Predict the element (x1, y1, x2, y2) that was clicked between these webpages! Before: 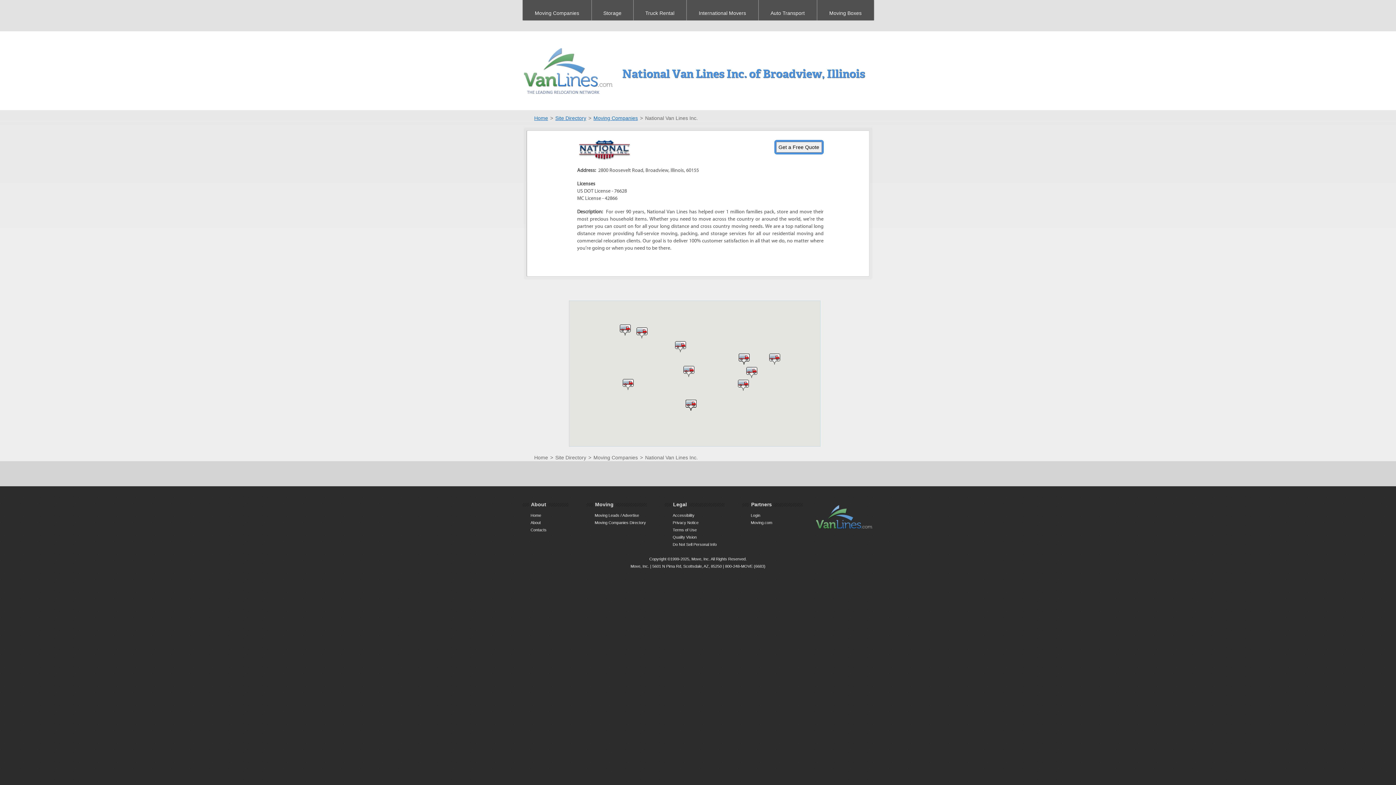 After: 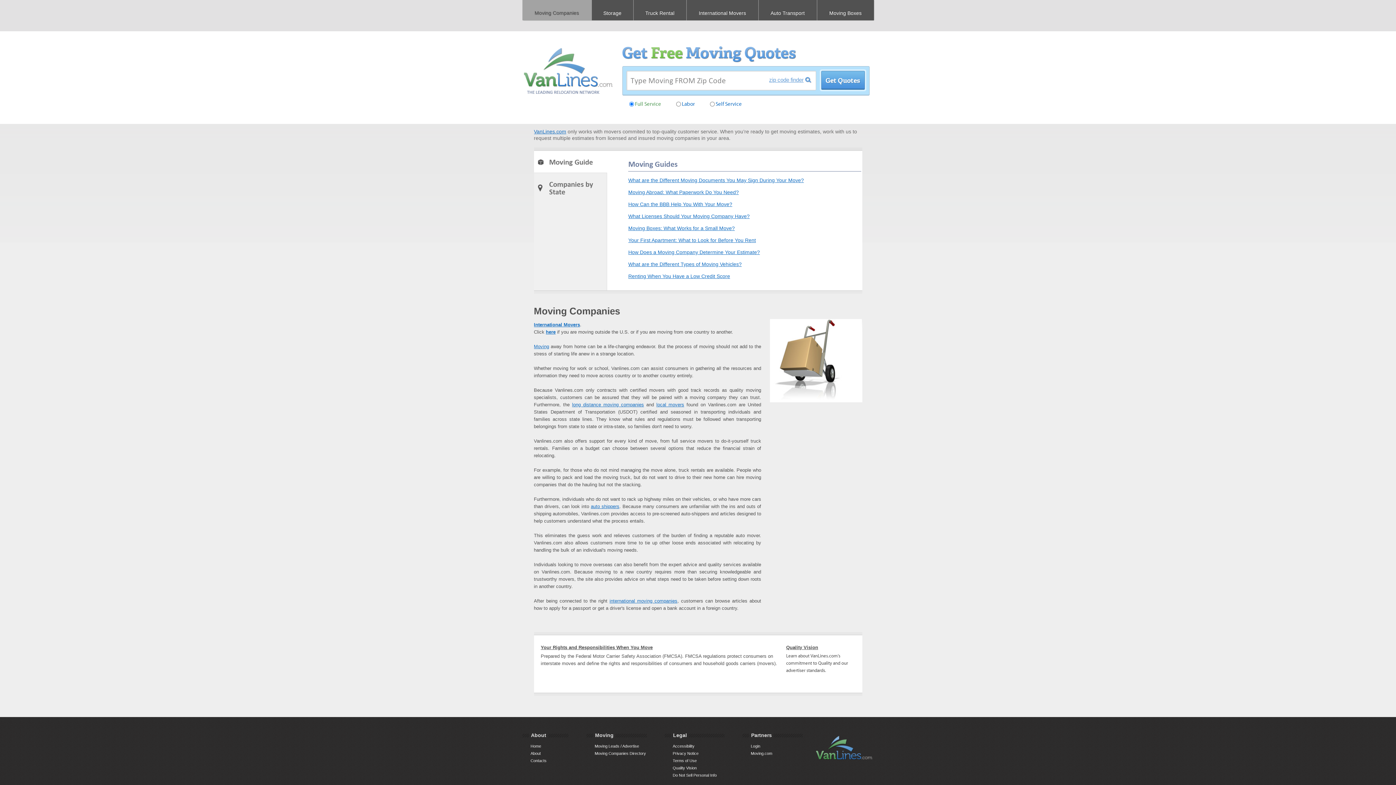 Action: label: Moving Companies bbox: (522, 0, 591, 20)